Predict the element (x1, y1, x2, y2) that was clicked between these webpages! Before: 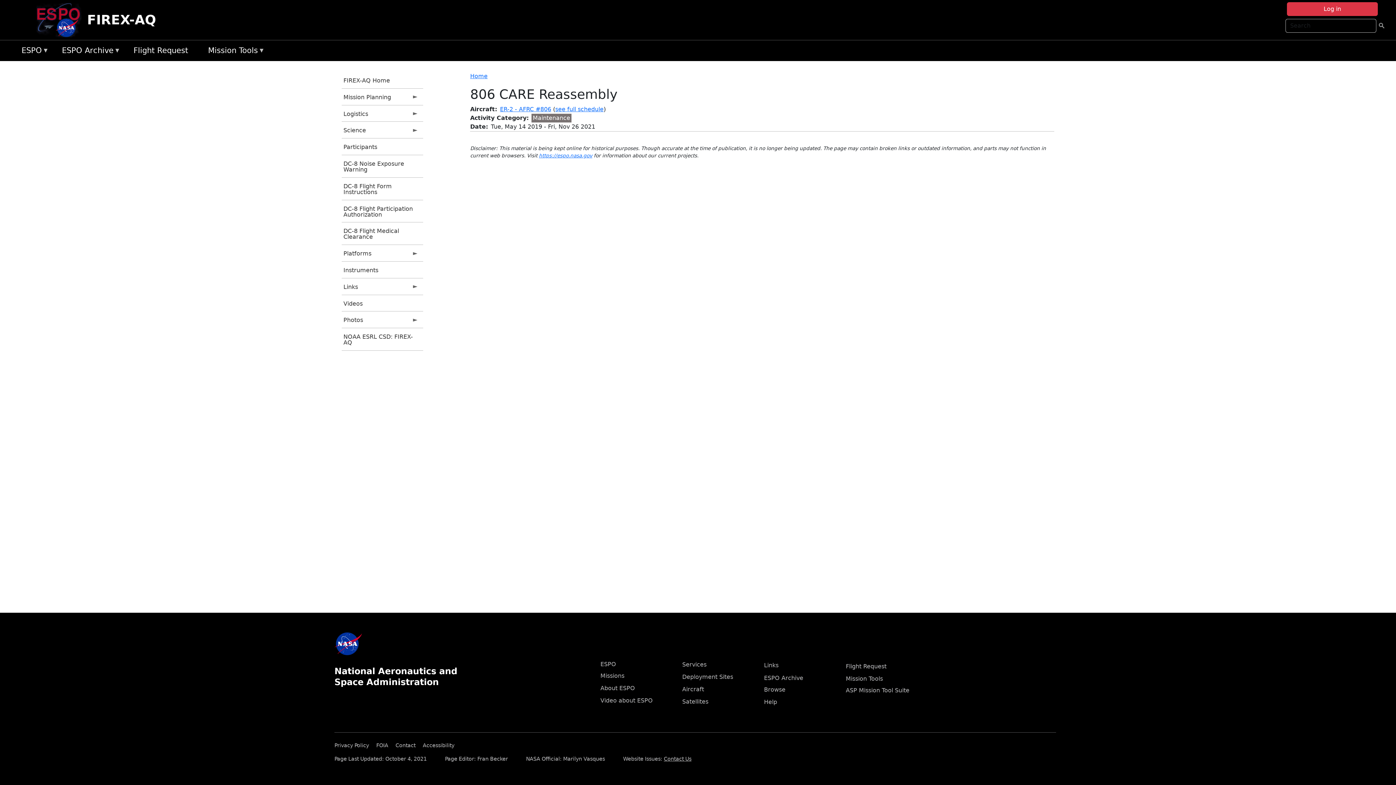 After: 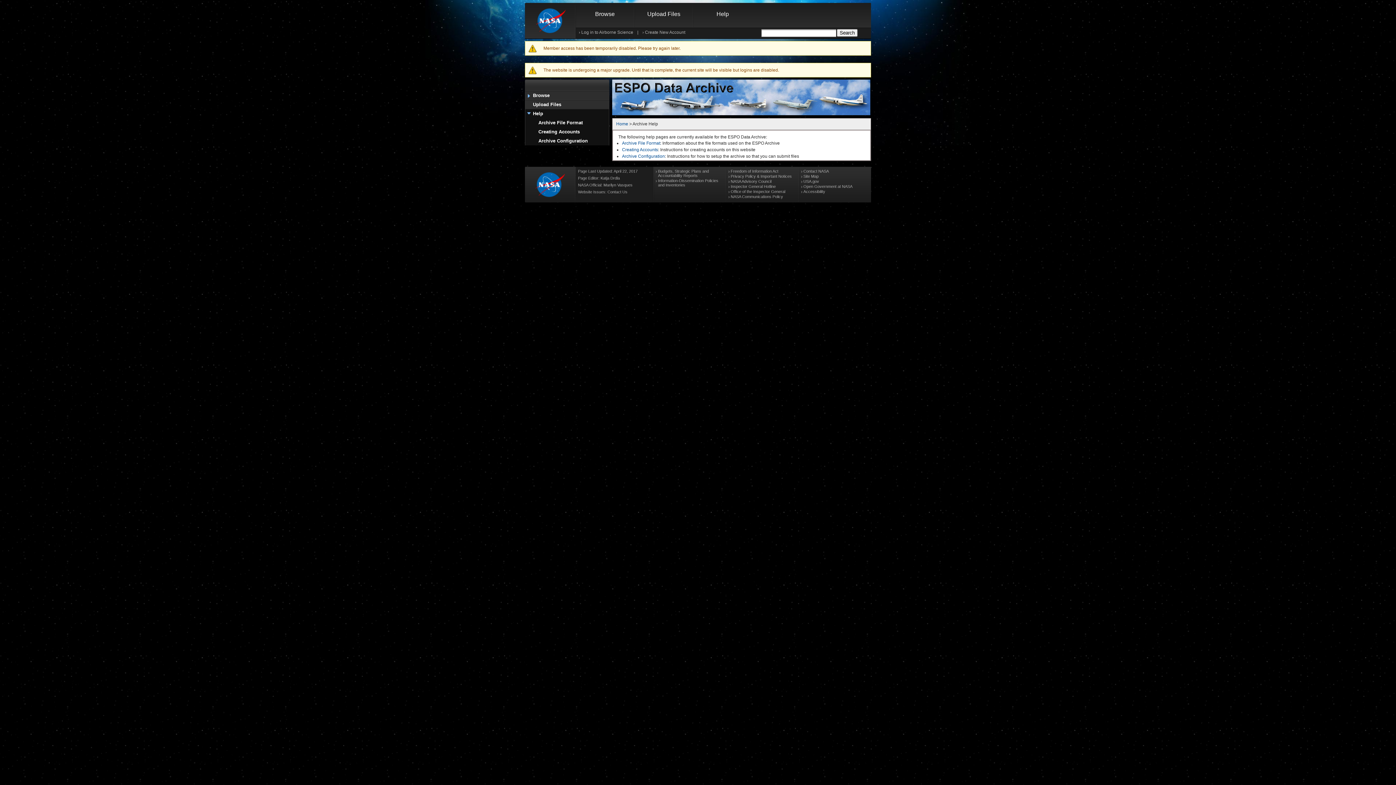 Action: label: Help bbox: (764, 699, 777, 705)